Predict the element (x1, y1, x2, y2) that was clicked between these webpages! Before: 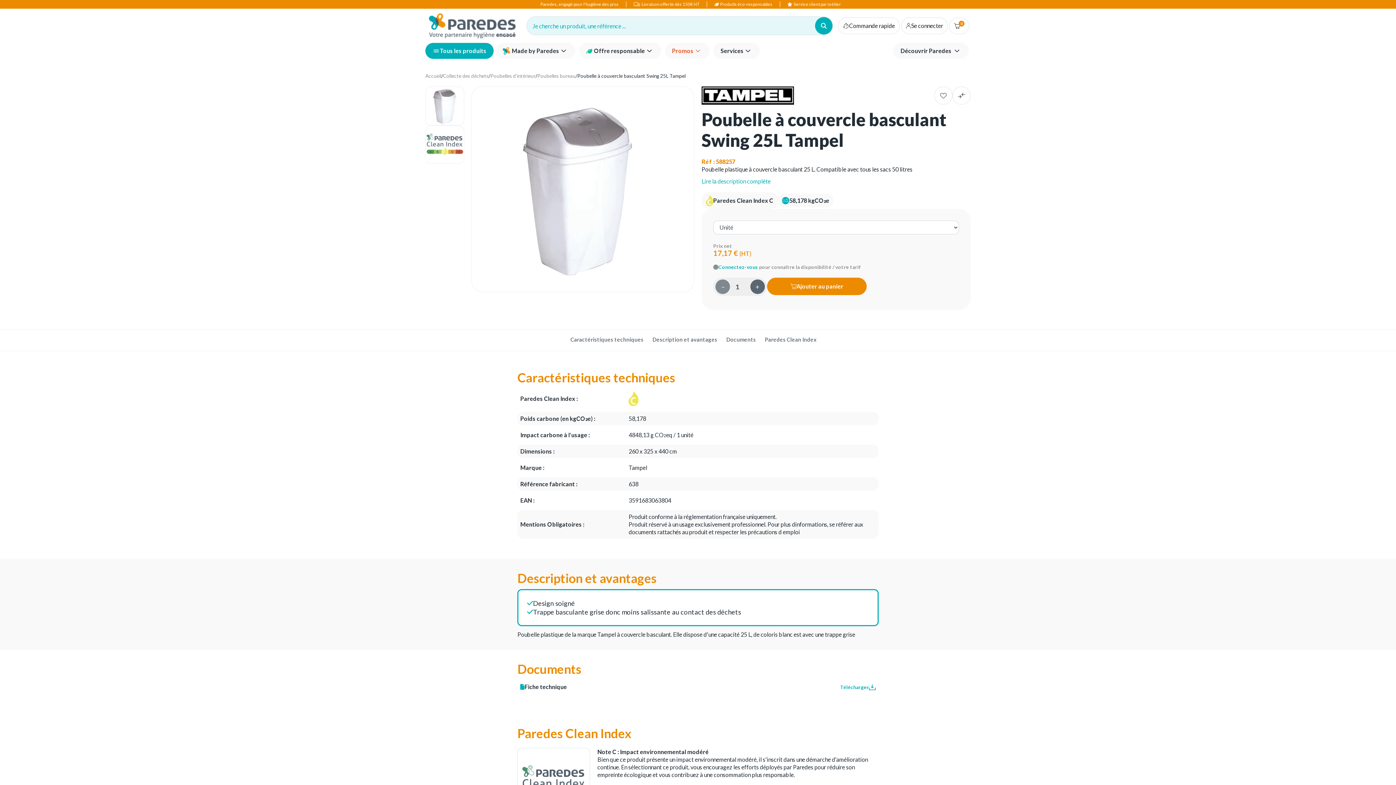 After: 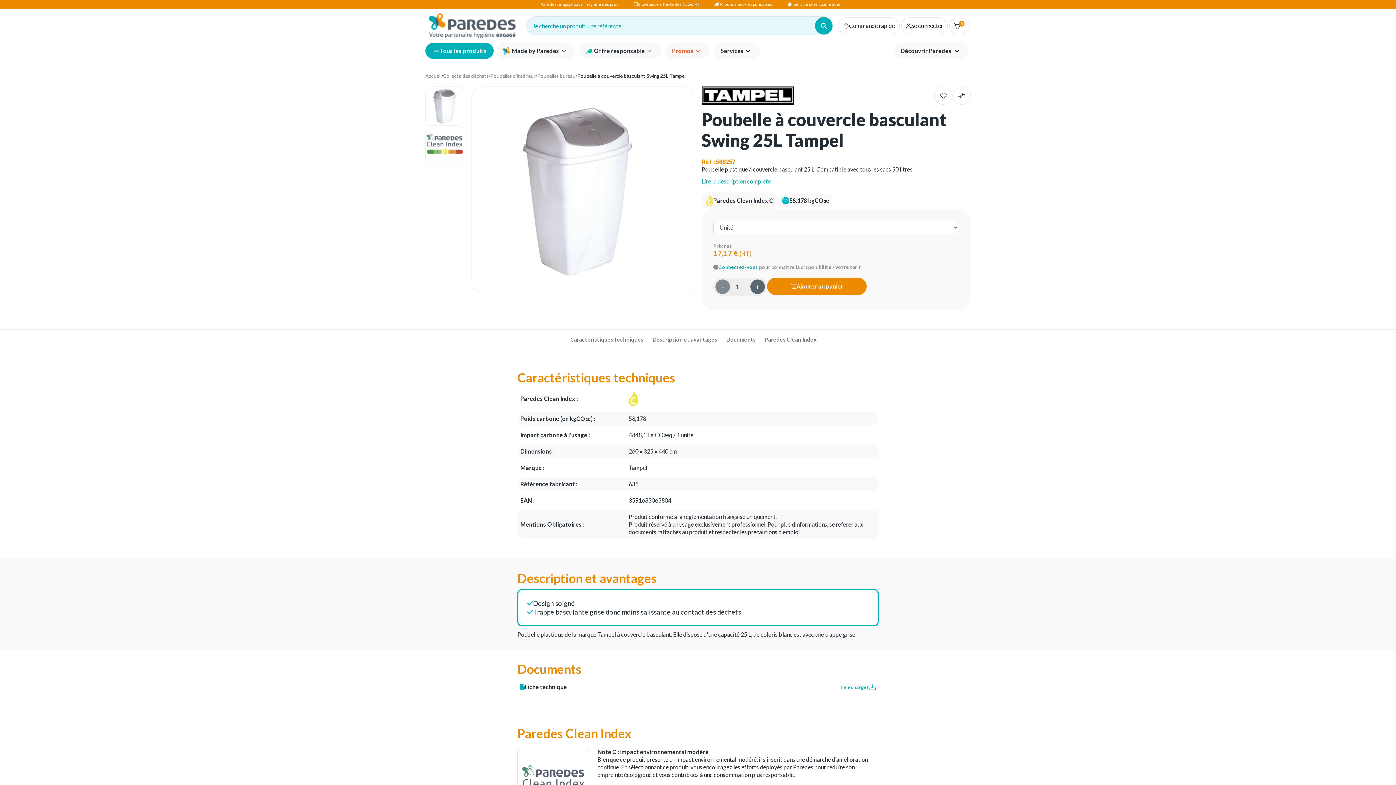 Action: bbox: (693, 47, 702, 54)